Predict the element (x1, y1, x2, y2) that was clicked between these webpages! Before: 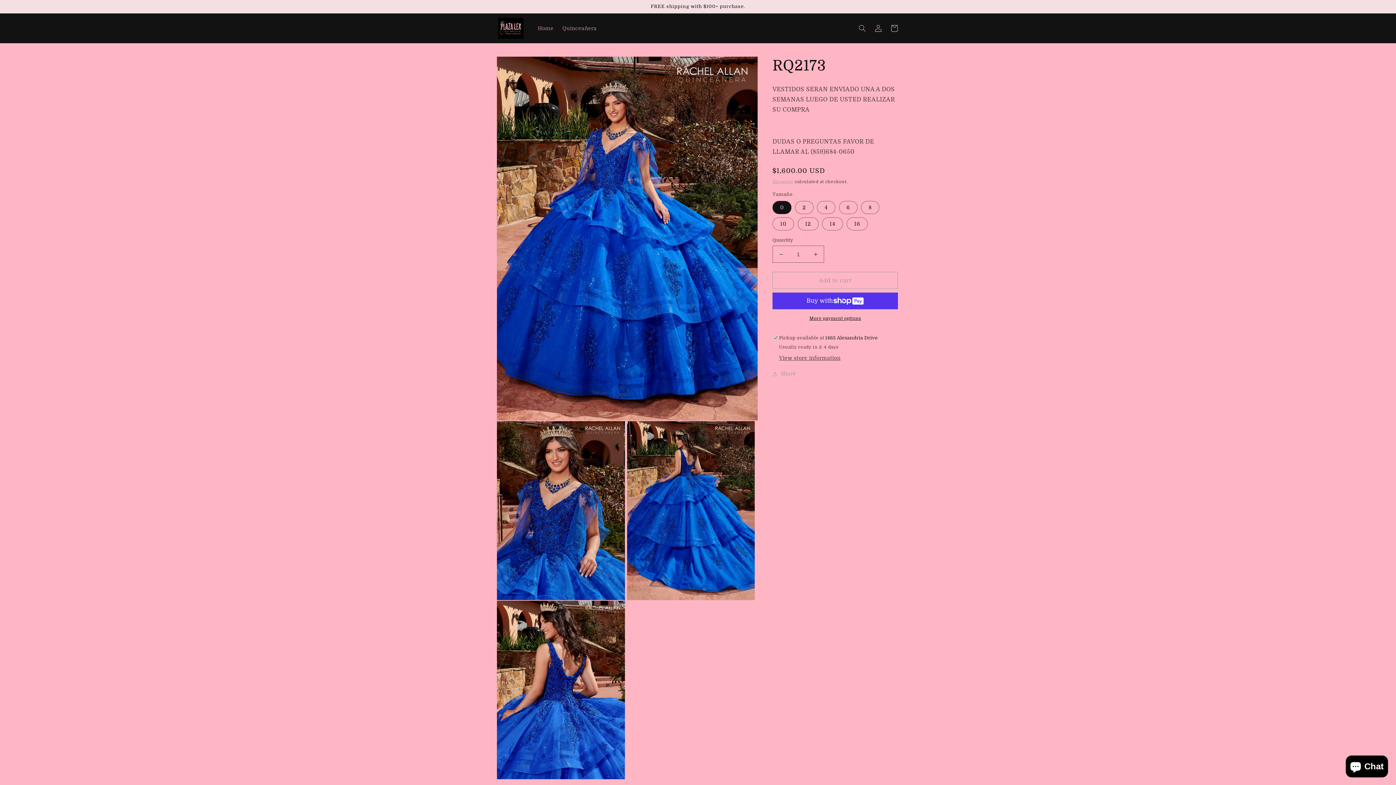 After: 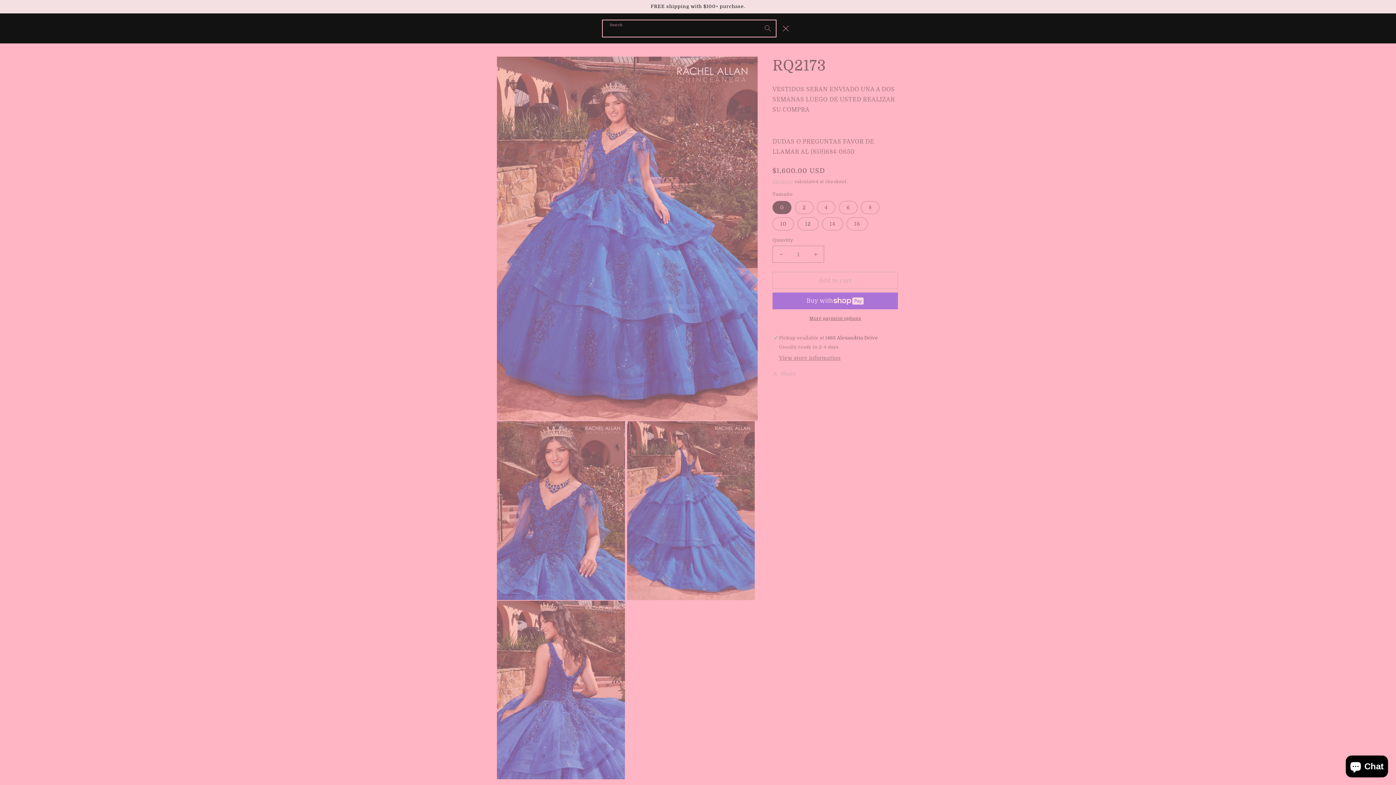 Action: label: Search bbox: (854, 20, 870, 36)